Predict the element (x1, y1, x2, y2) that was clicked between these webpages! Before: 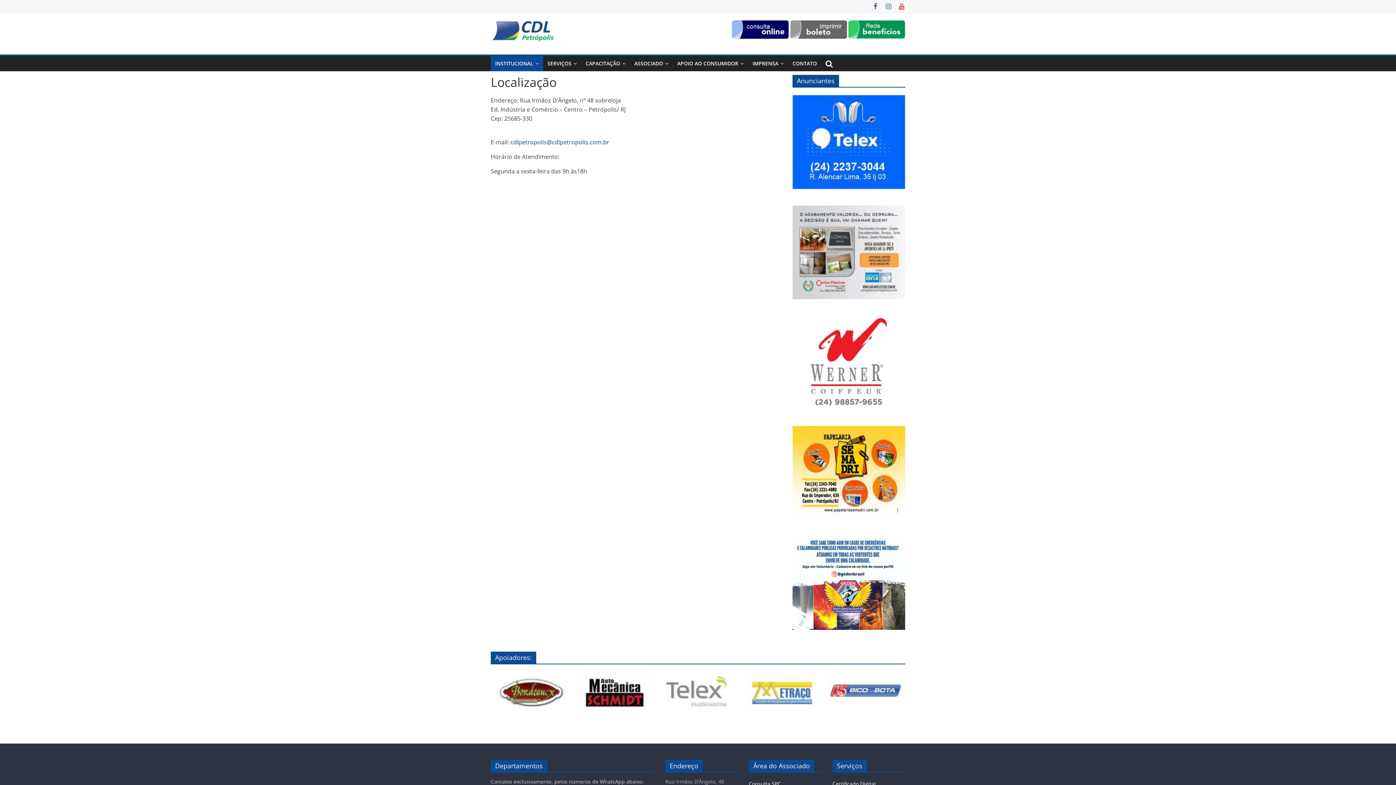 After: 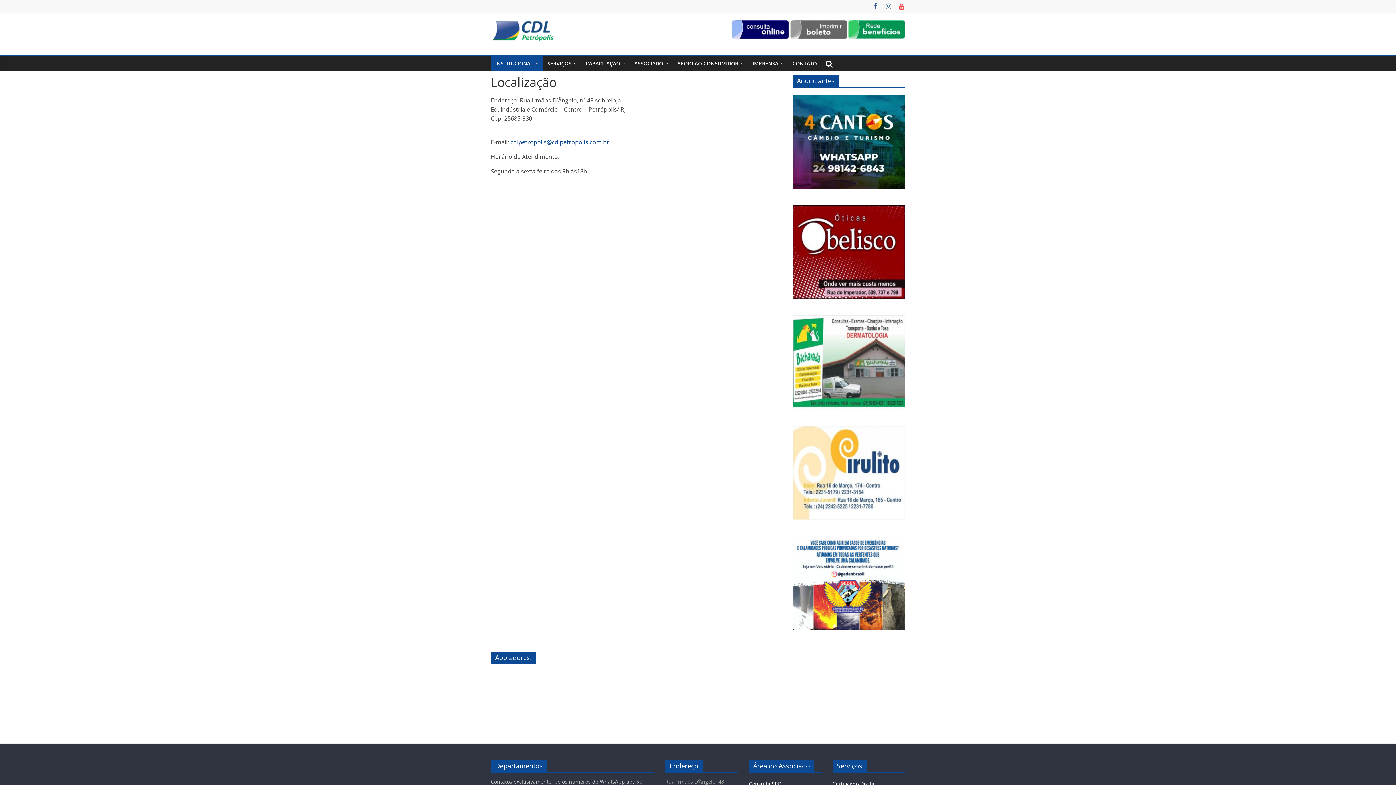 Action: bbox: (510, 138, 609, 146) label: cdlpetropolis@cdlpetropolis.com.br